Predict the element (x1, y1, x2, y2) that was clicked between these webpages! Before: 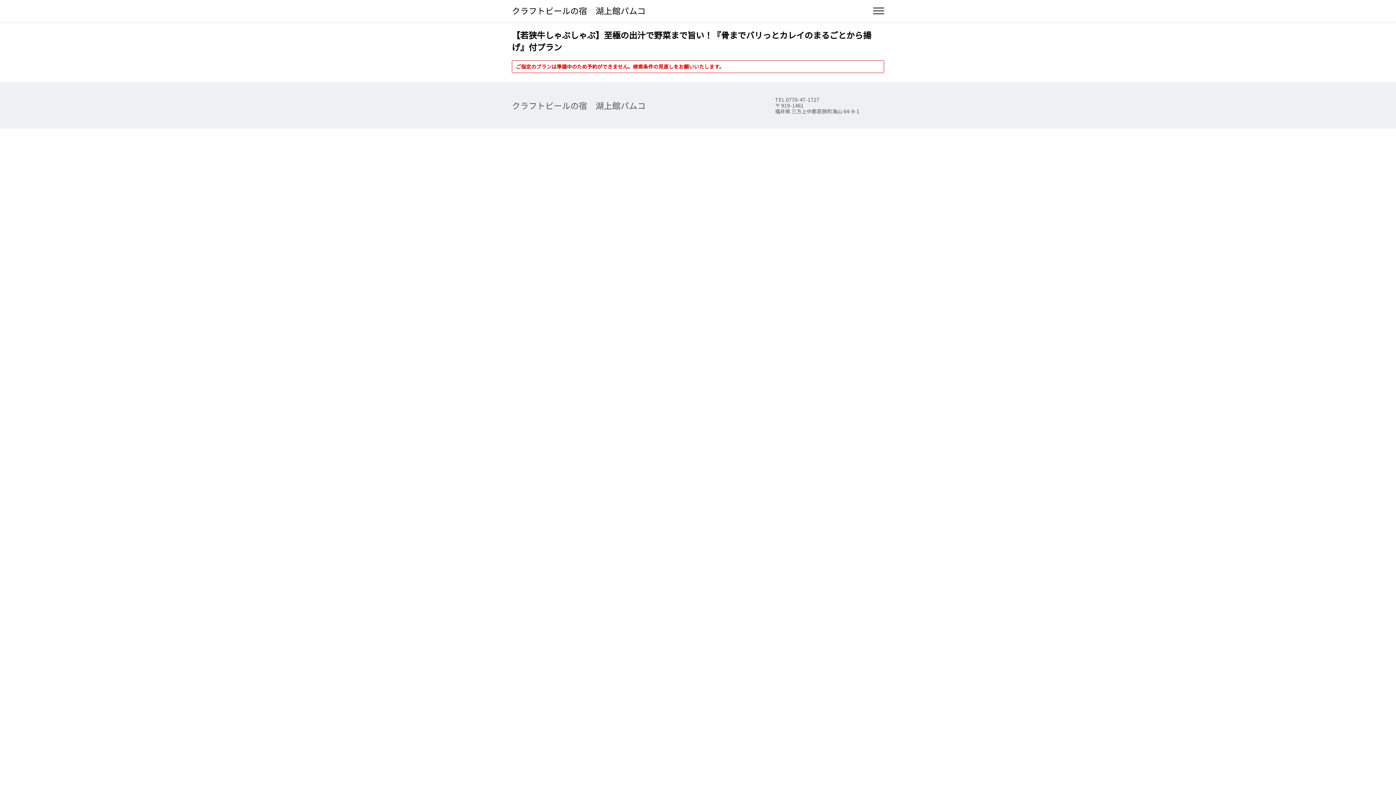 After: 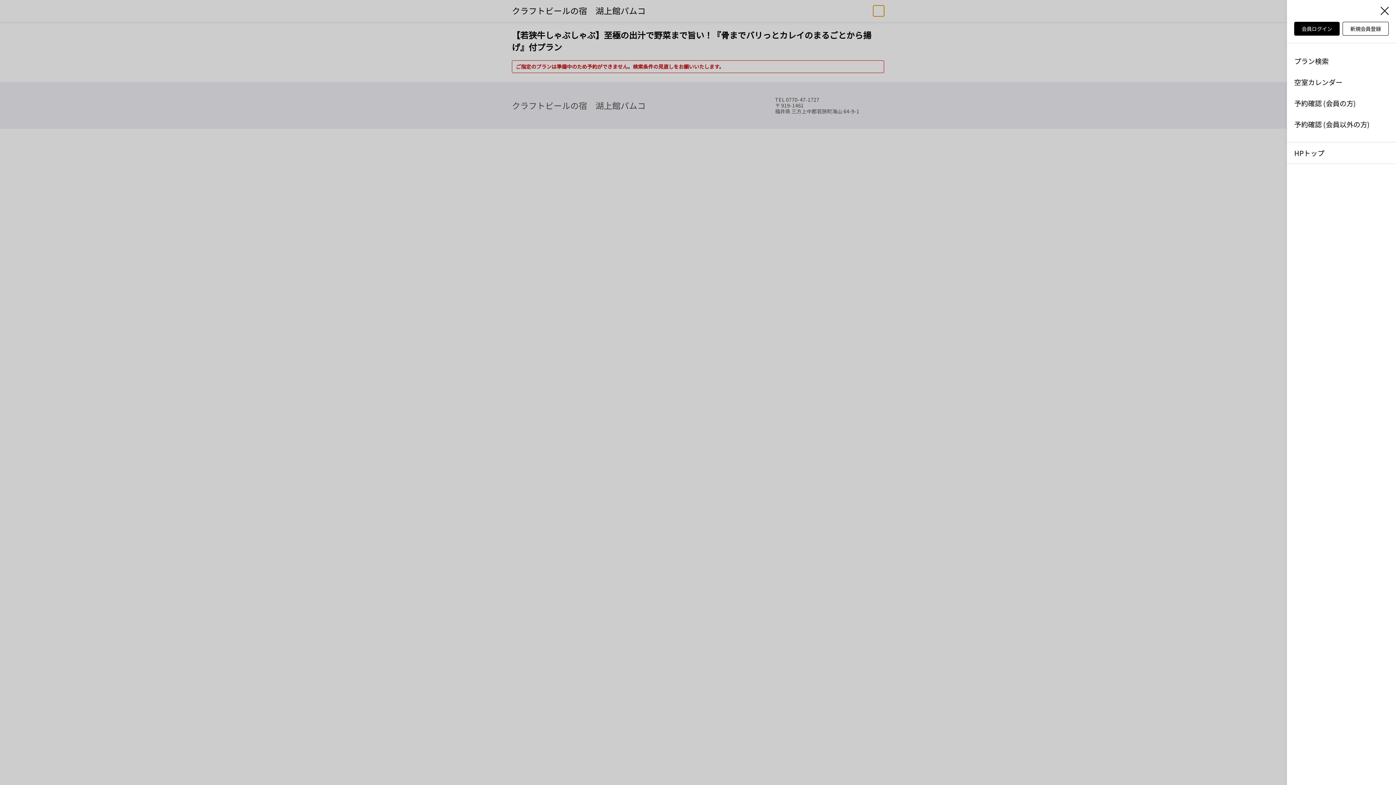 Action: bbox: (873, 5, 884, 16)